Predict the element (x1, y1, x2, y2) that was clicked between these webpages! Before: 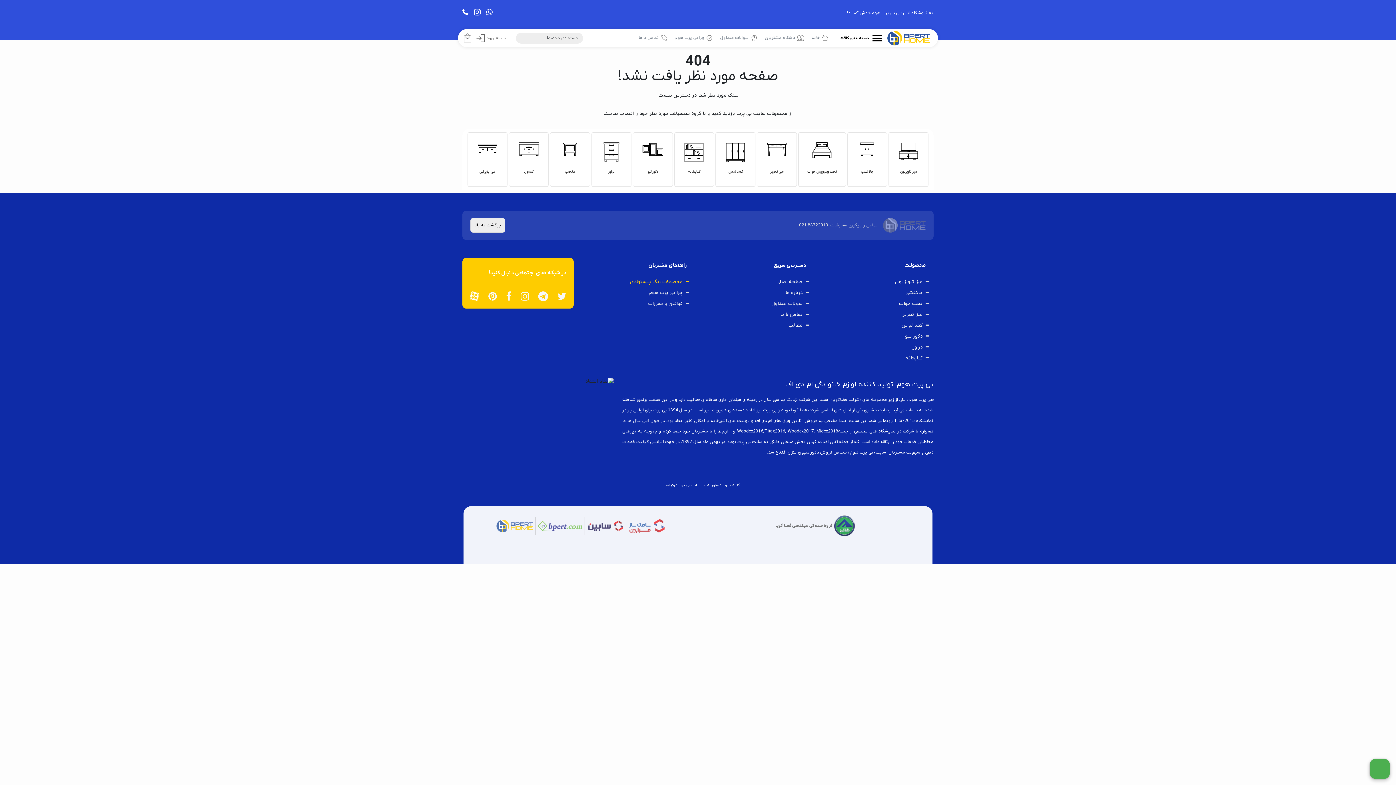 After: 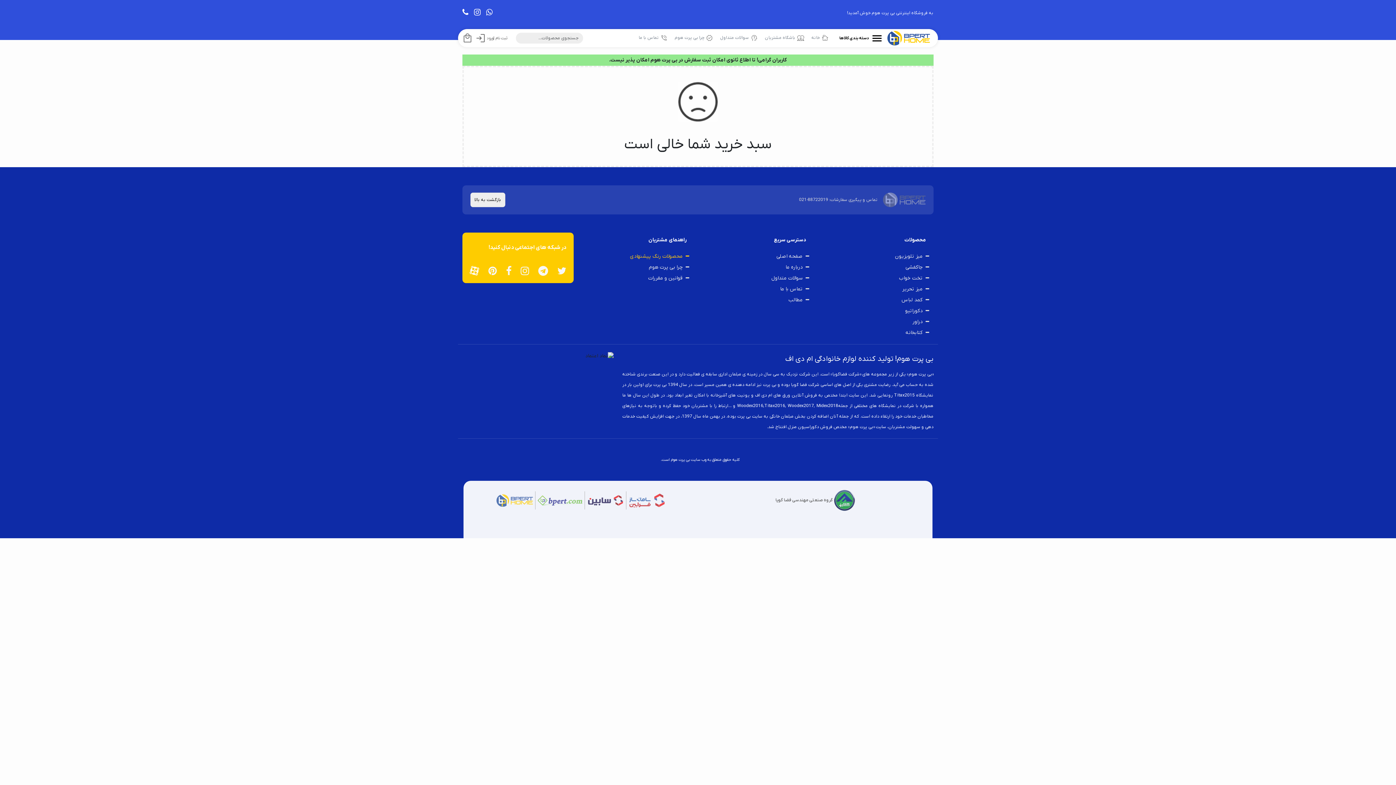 Action: bbox: (462, 32, 472, 43)